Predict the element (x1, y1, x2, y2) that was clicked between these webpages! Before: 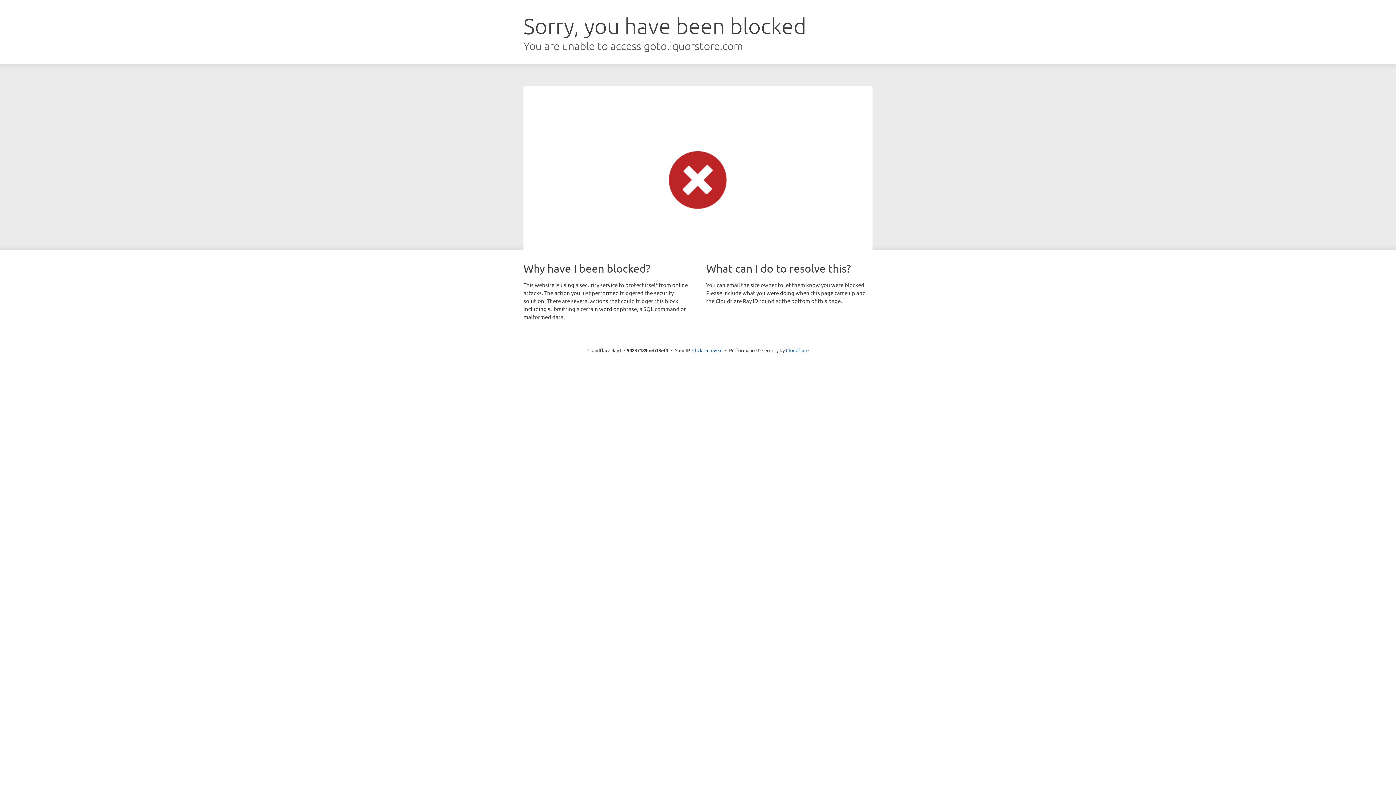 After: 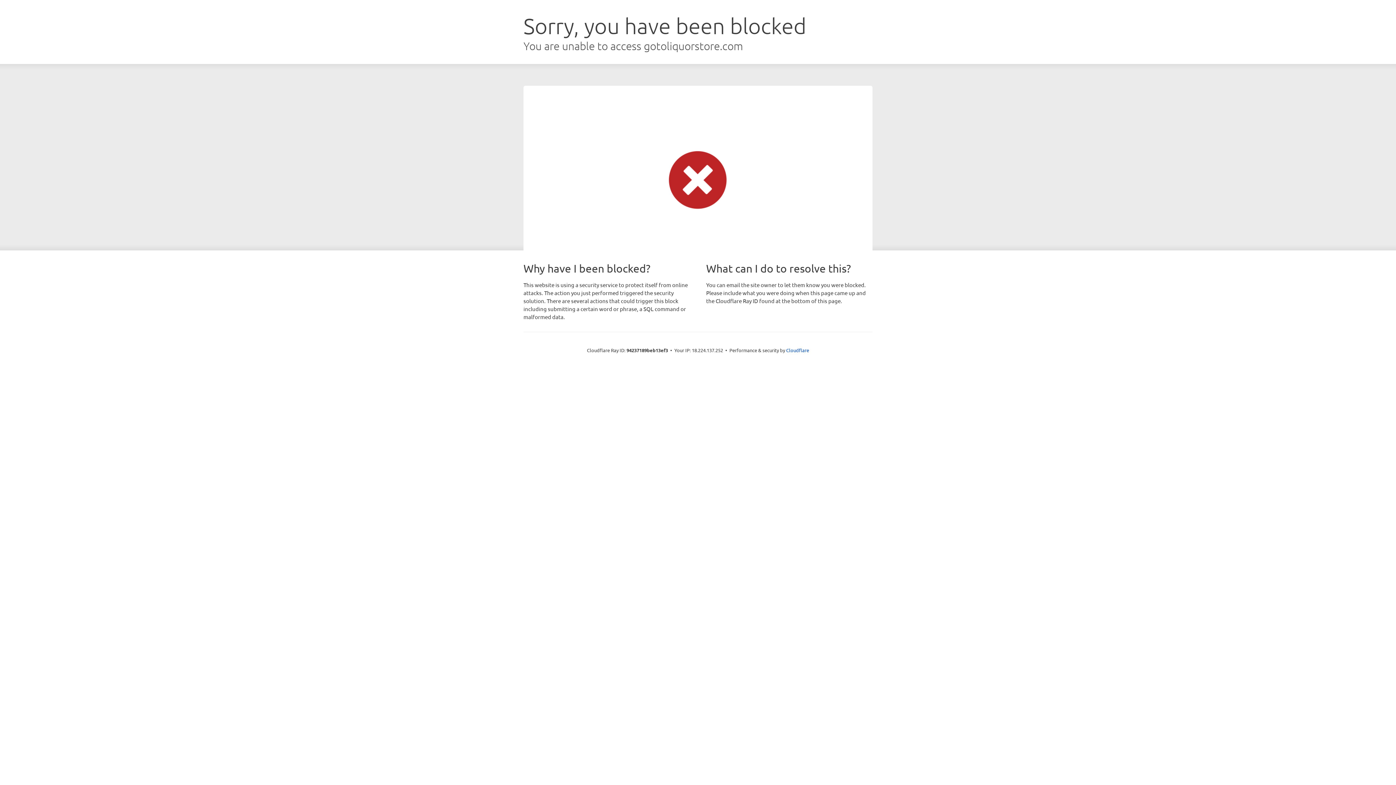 Action: bbox: (692, 346, 722, 353) label: Click to reveal